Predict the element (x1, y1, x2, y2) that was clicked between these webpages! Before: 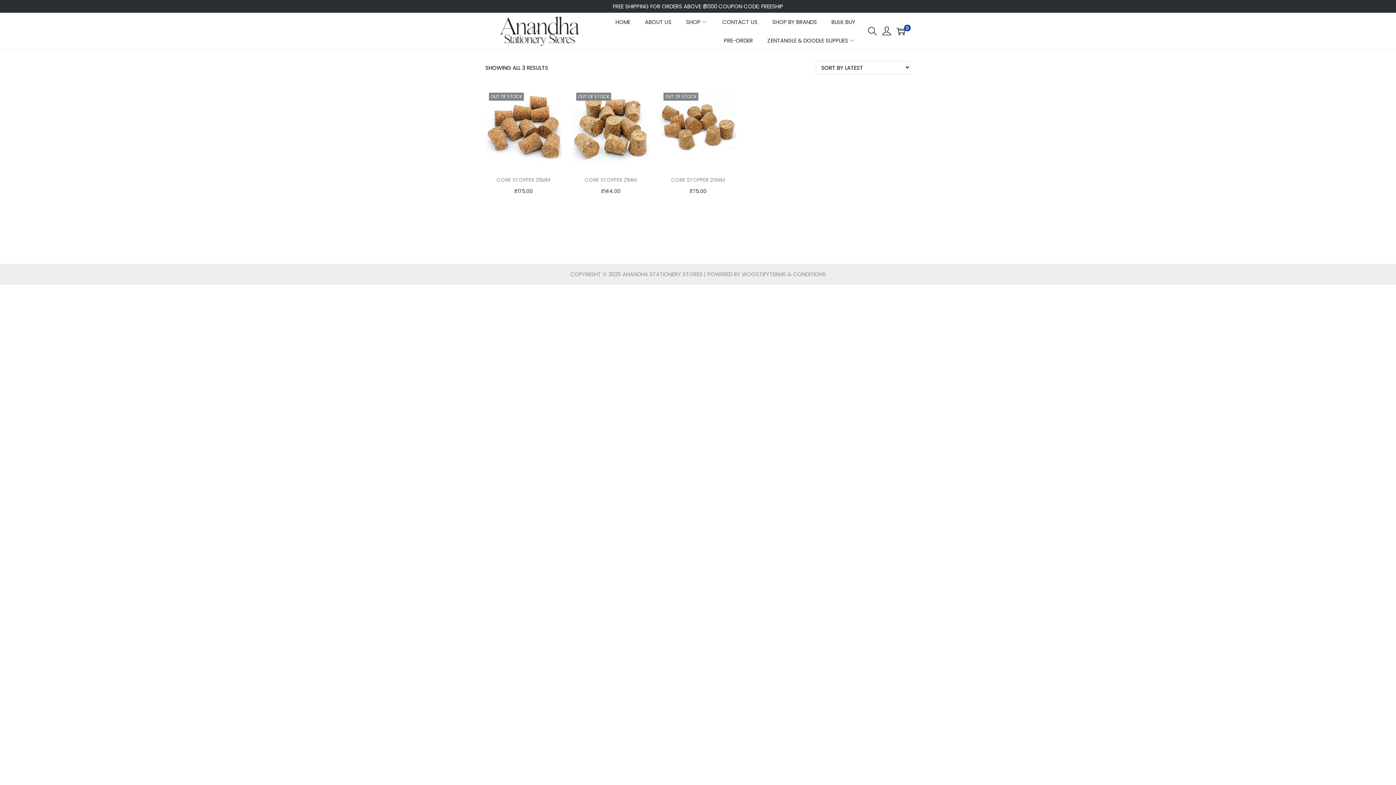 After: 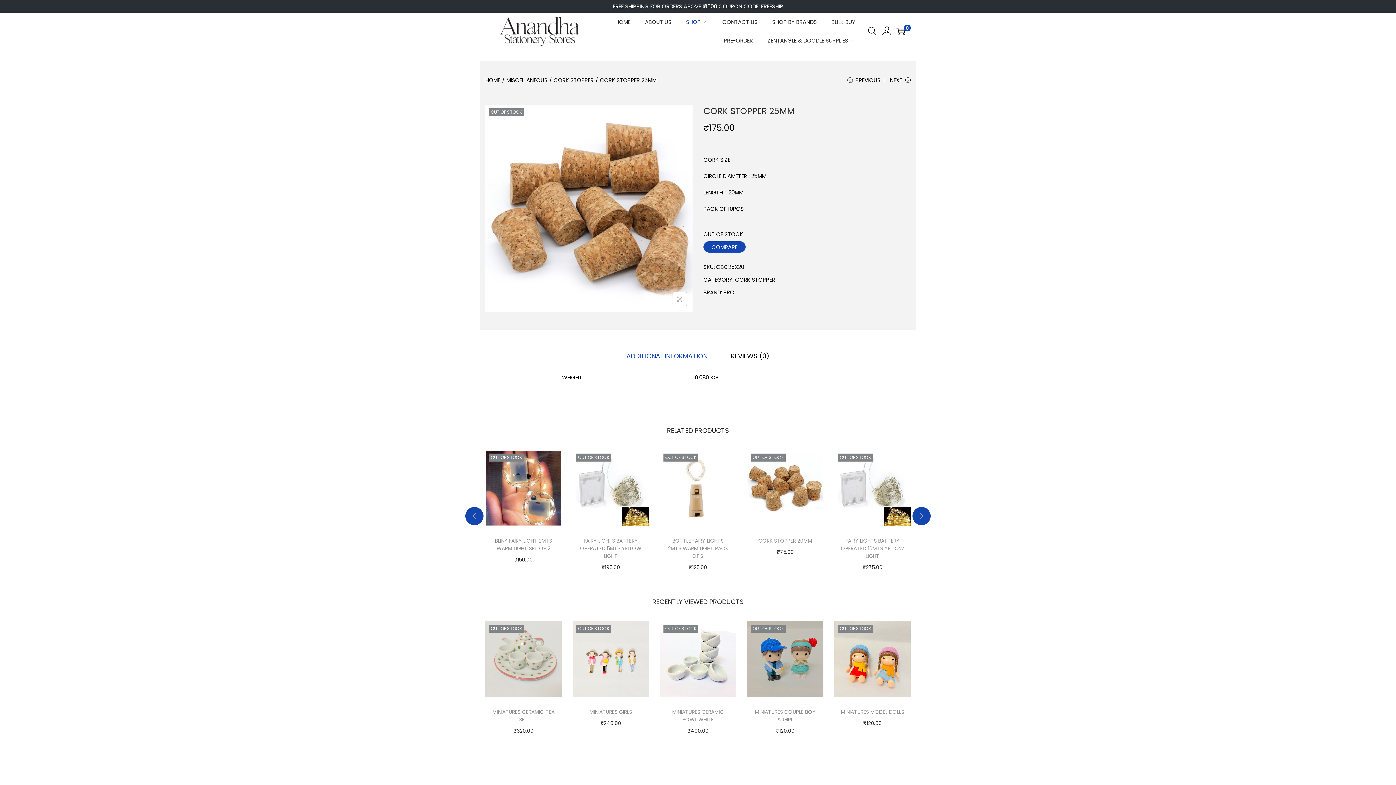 Action: bbox: (485, 89, 561, 165)